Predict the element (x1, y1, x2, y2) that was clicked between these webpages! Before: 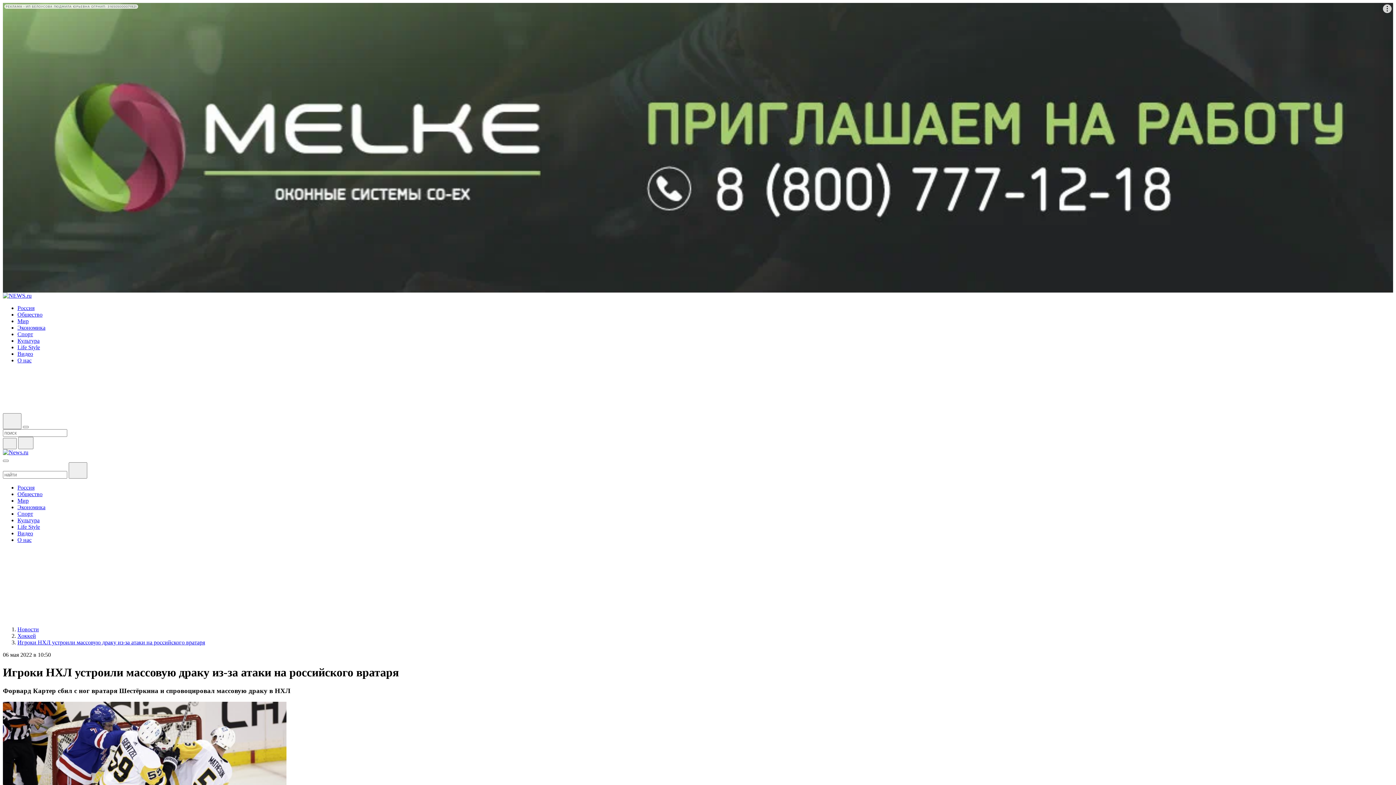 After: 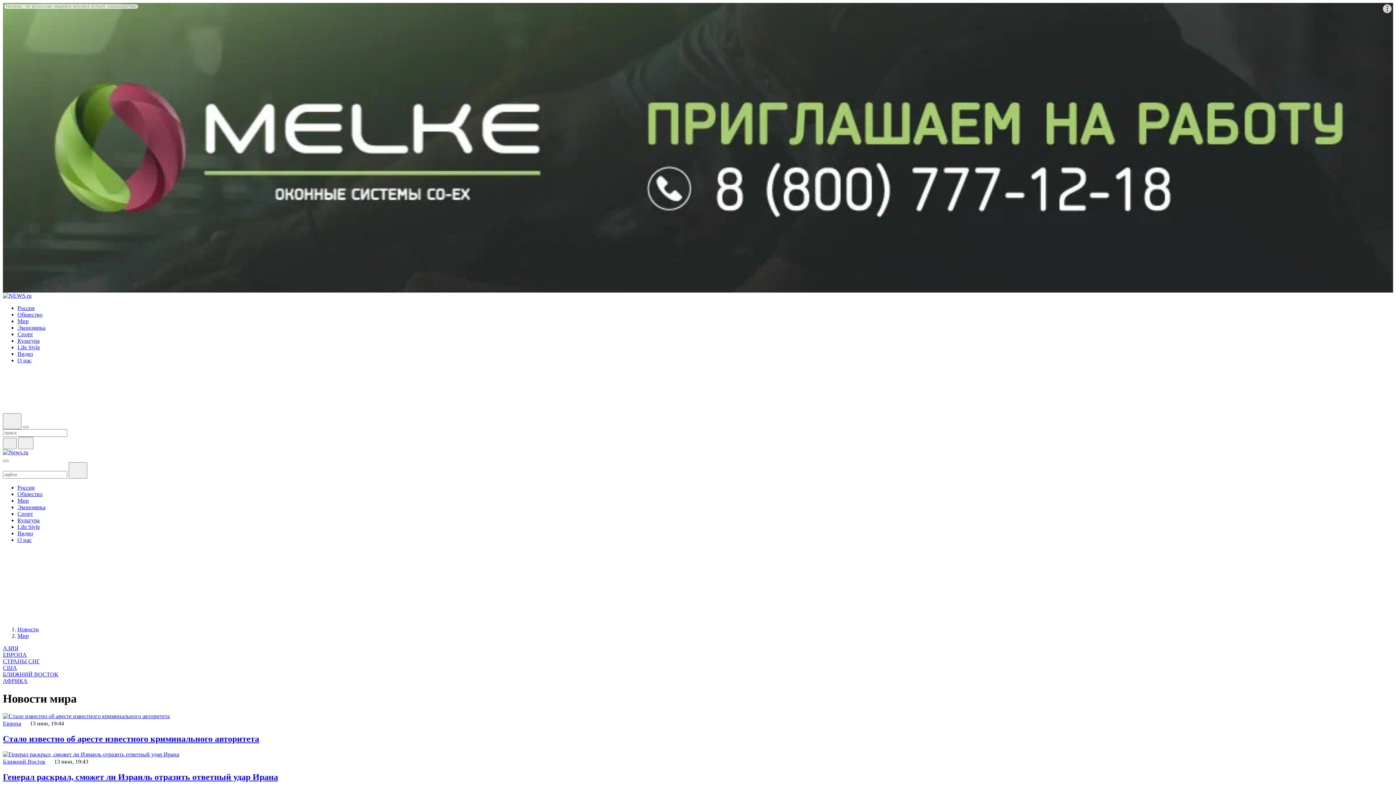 Action: bbox: (17, 497, 28, 503) label: Мир